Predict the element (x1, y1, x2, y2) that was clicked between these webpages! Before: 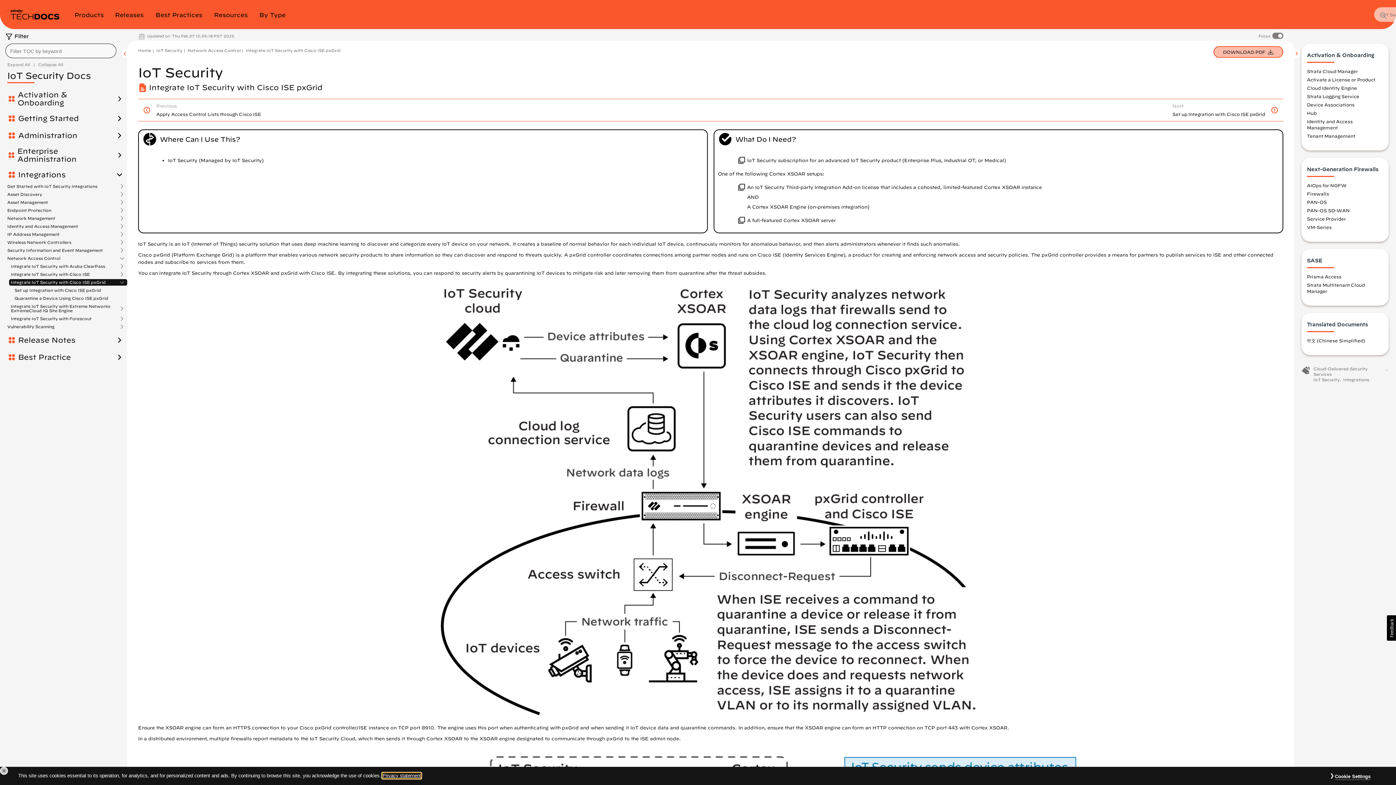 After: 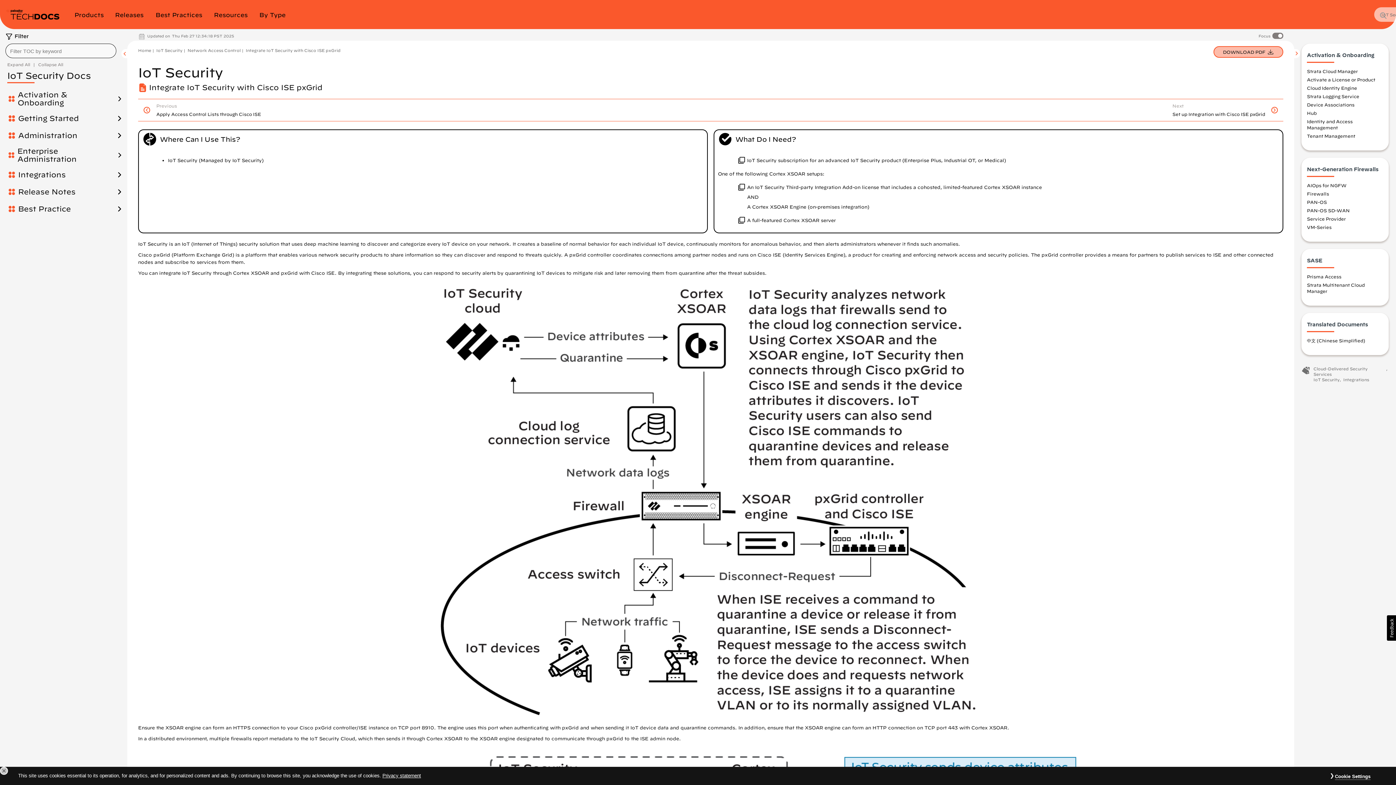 Action: bbox: (18, 170, 72, 178) label: Integrations